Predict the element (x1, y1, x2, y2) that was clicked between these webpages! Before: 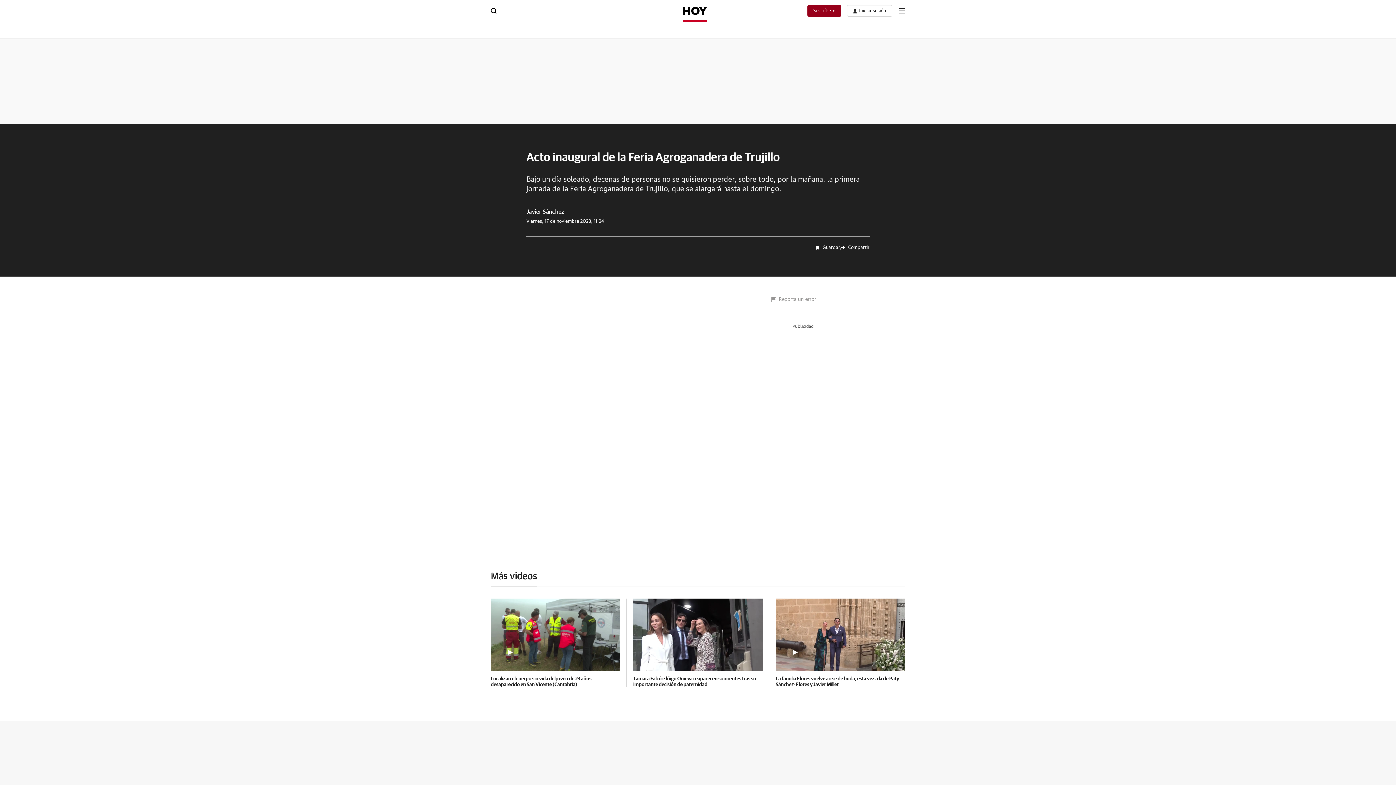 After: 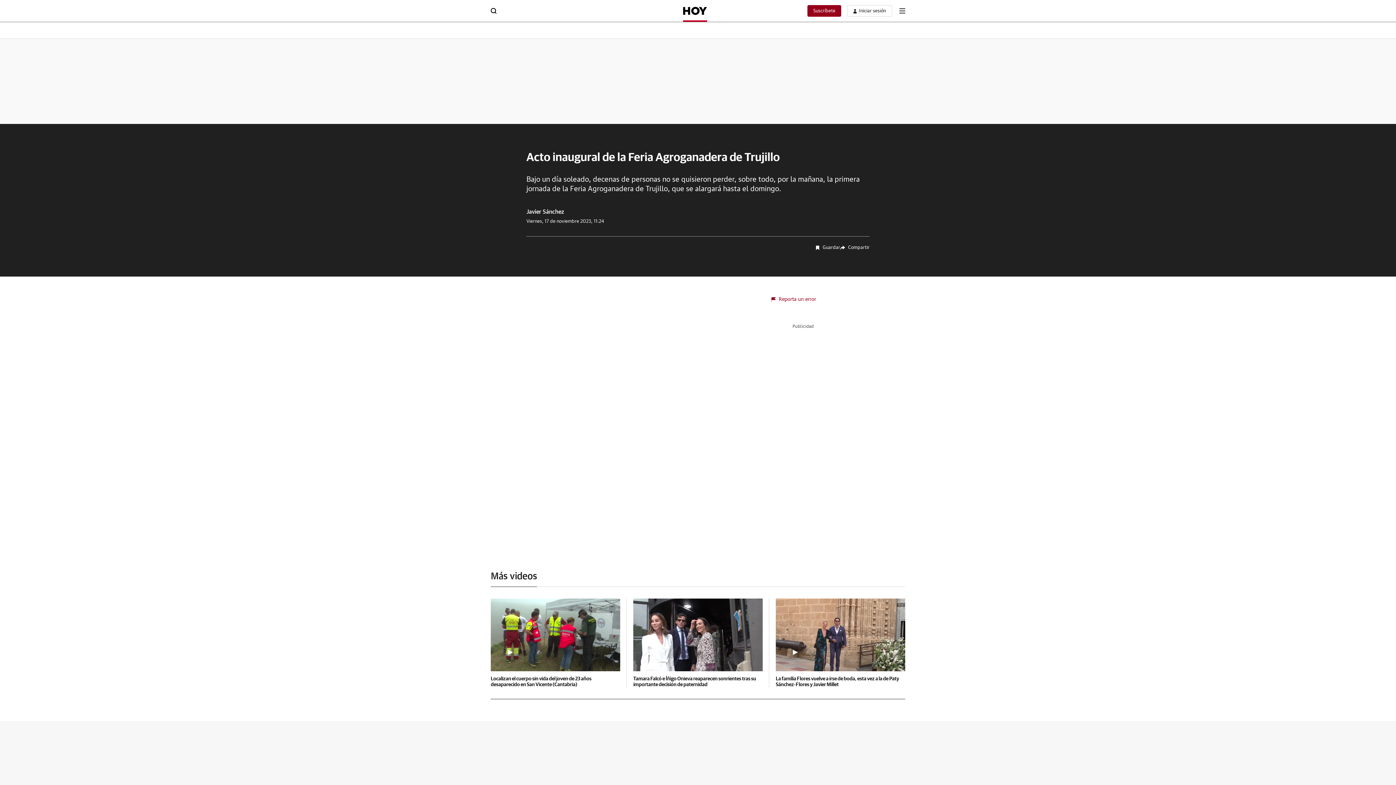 Action: bbox: (771, 297, 816, 302) label: Reporta un error